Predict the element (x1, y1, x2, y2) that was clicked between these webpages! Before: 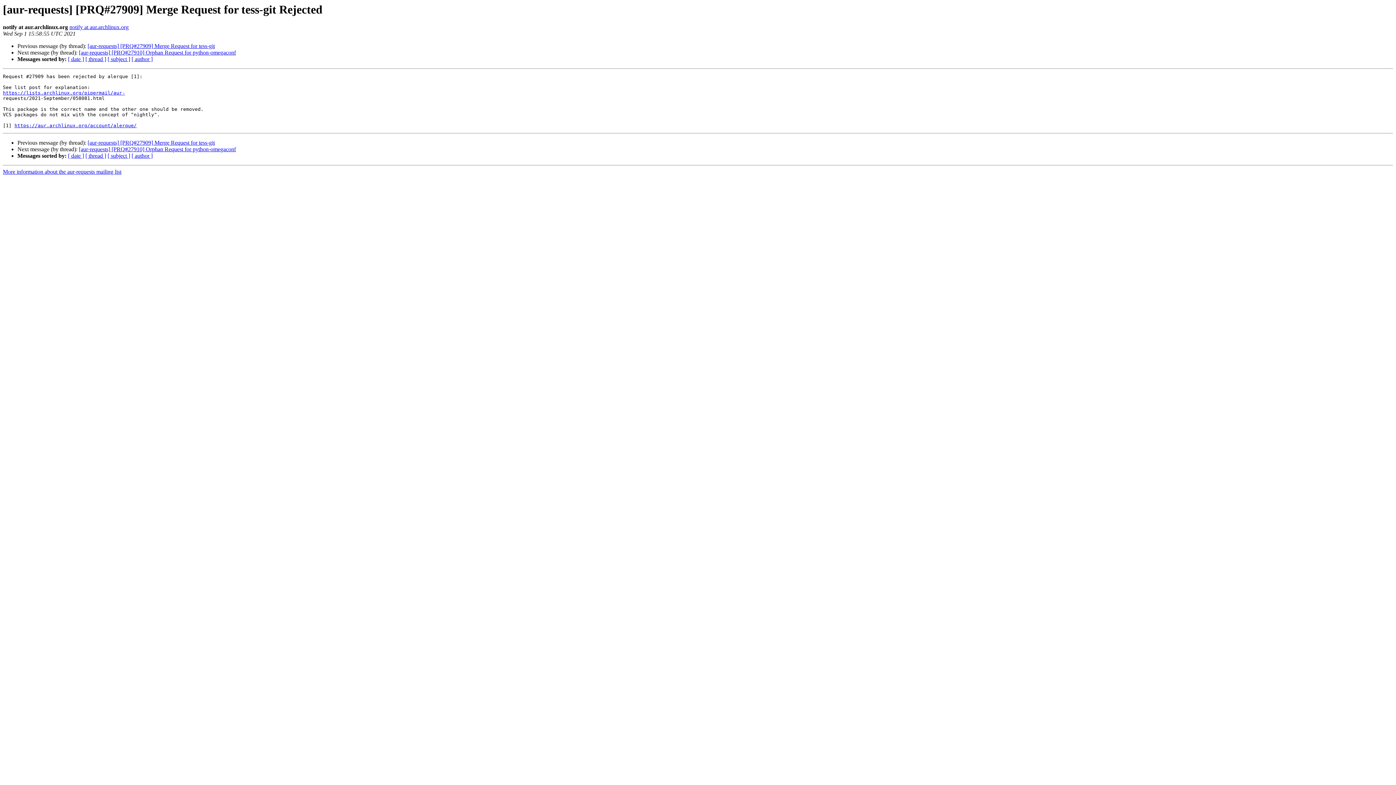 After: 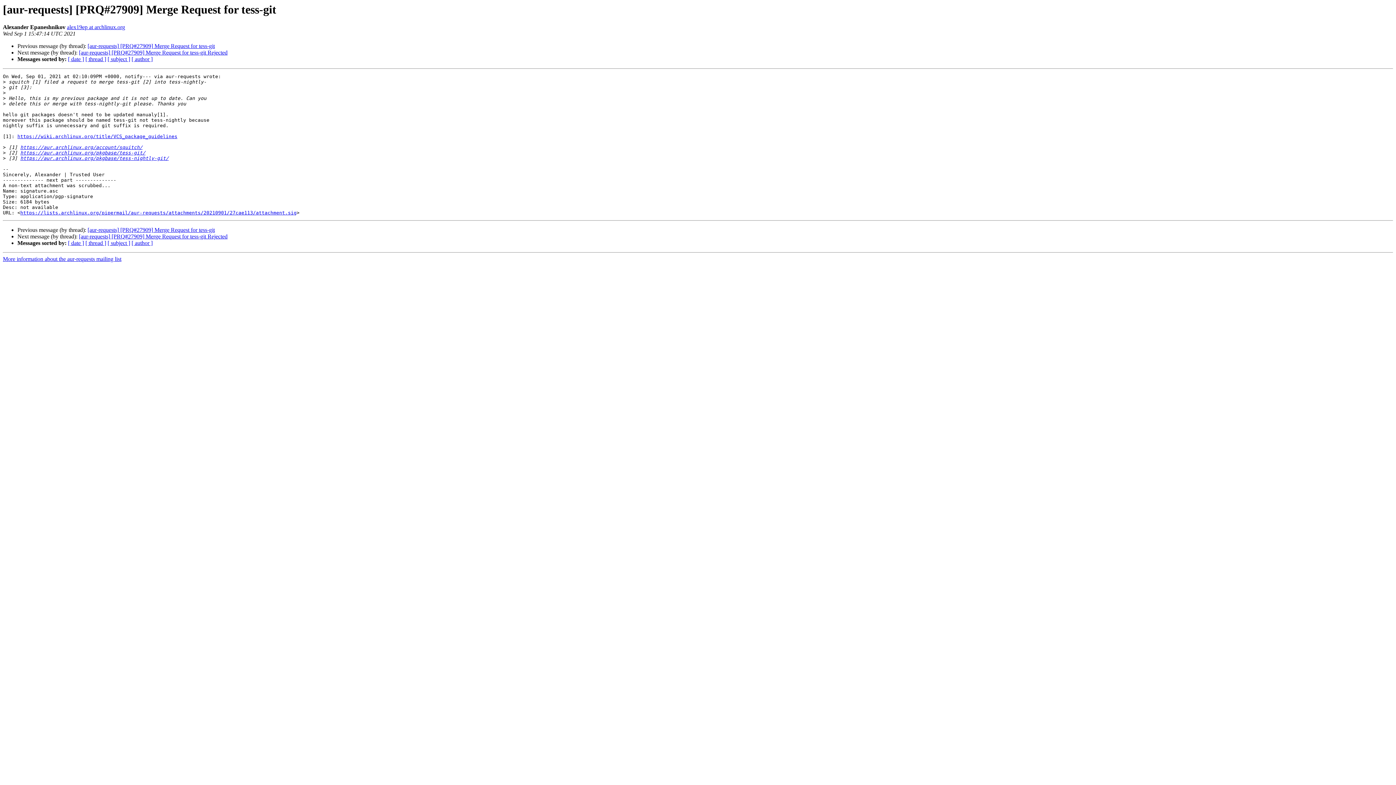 Action: bbox: (87, 139, 214, 145) label: [aur-requests] [PRQ#27909] Merge Request for tess-git